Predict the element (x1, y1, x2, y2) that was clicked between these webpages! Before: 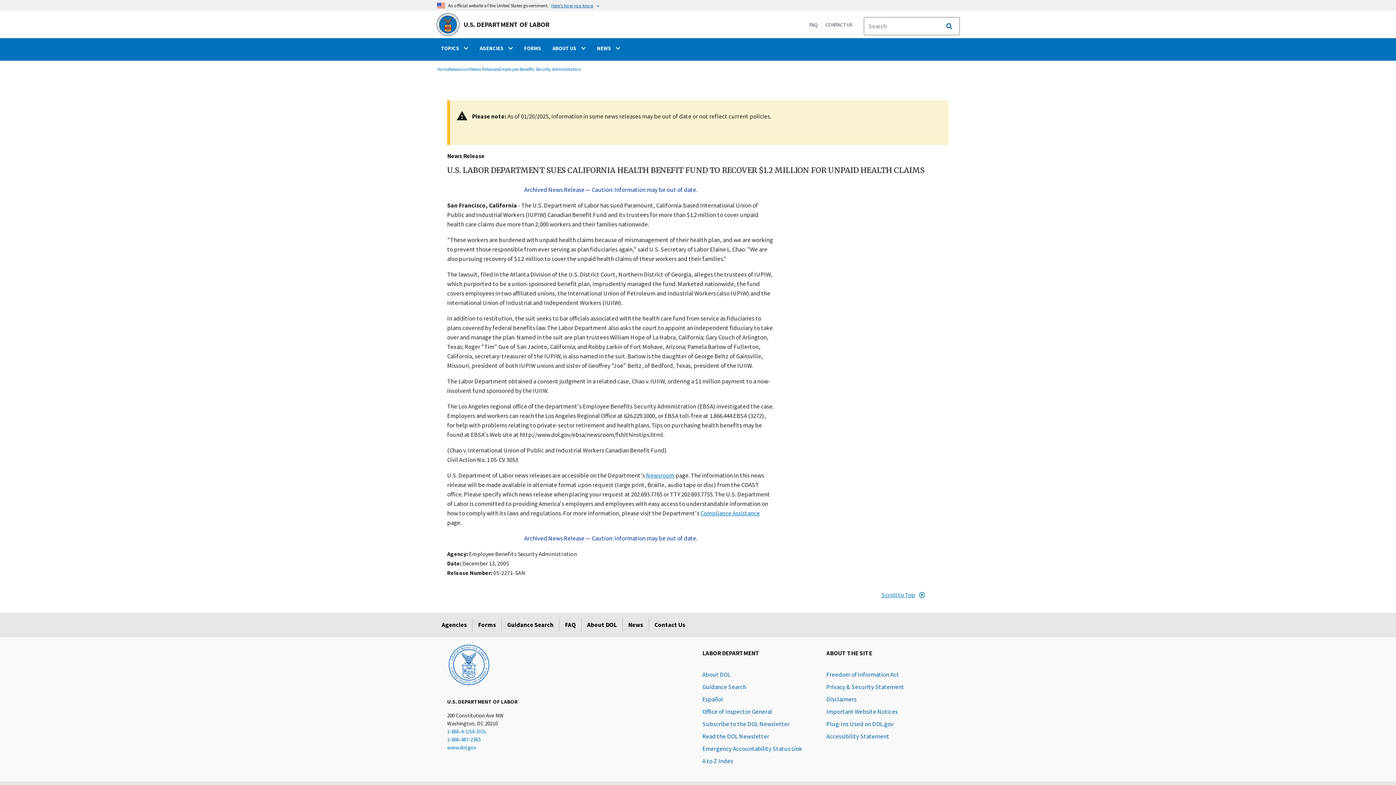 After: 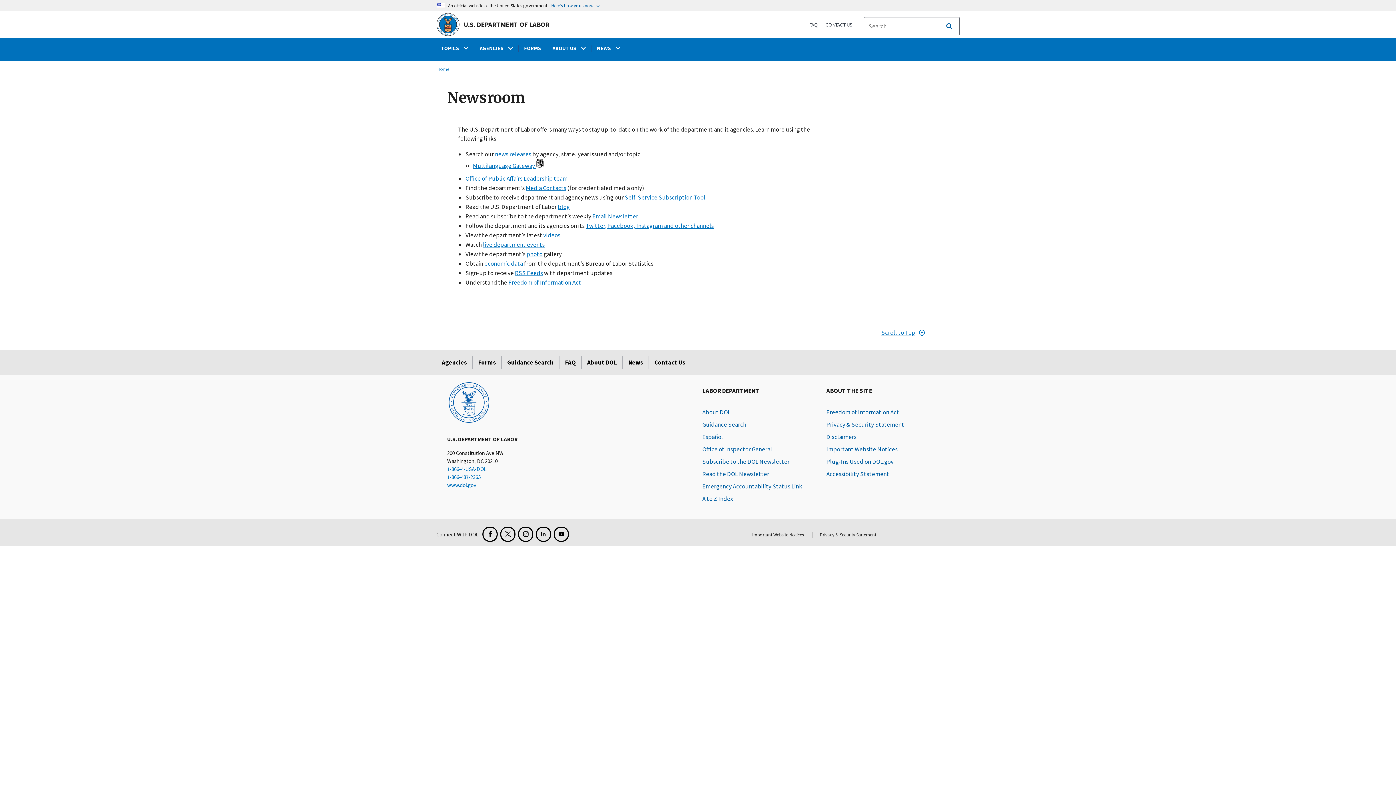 Action: bbox: (449, 66, 470, 72) label: Newsroom